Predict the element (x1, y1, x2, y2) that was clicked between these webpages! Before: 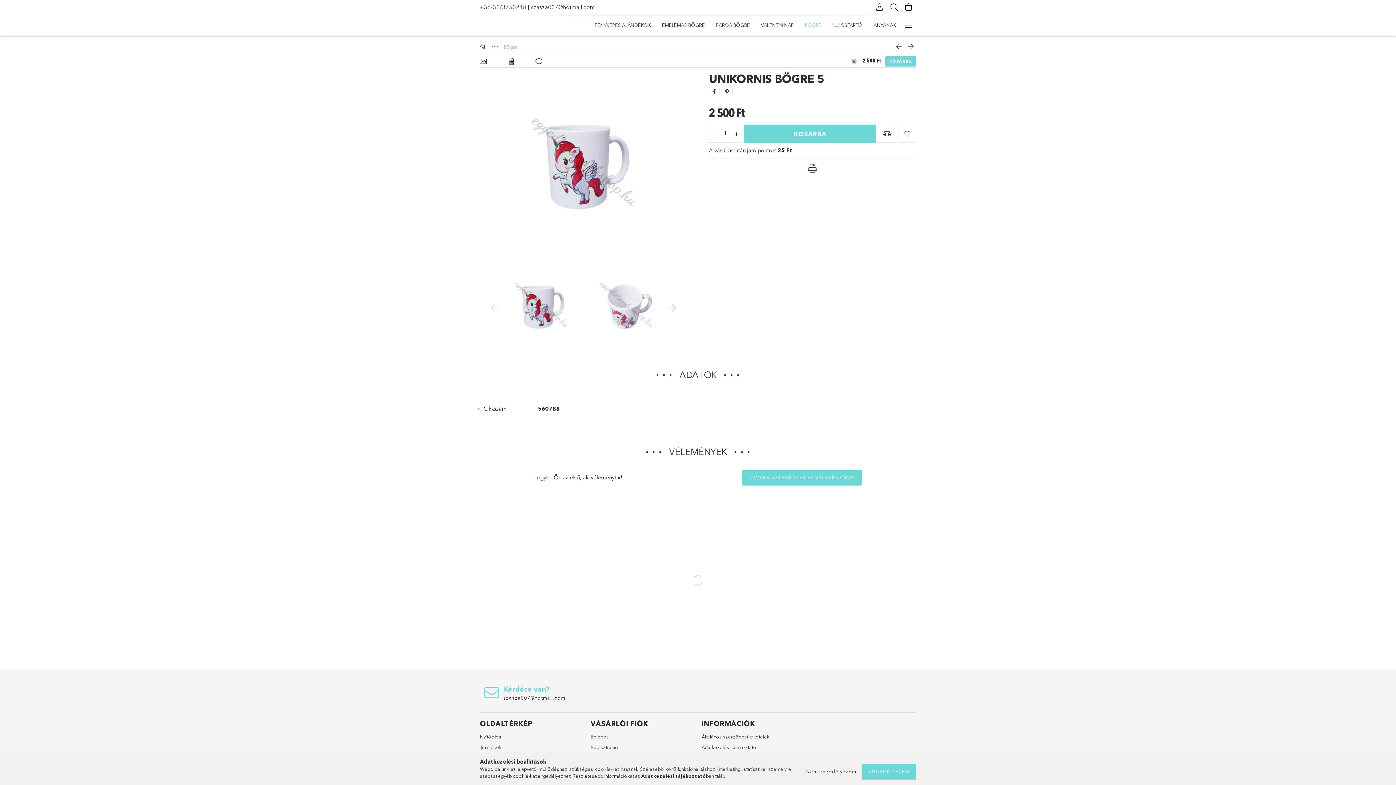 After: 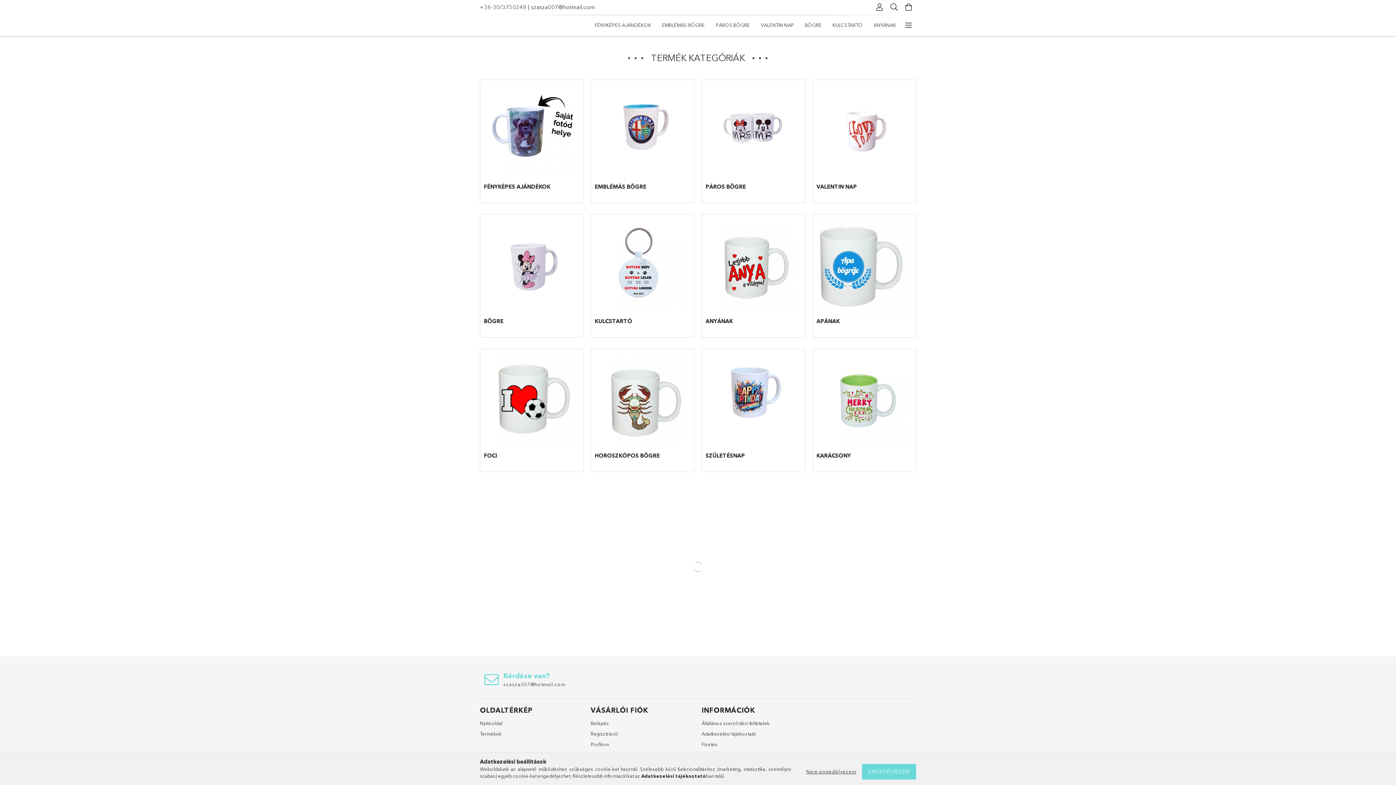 Action: bbox: (480, 733, 502, 740) label: Nyitóoldal